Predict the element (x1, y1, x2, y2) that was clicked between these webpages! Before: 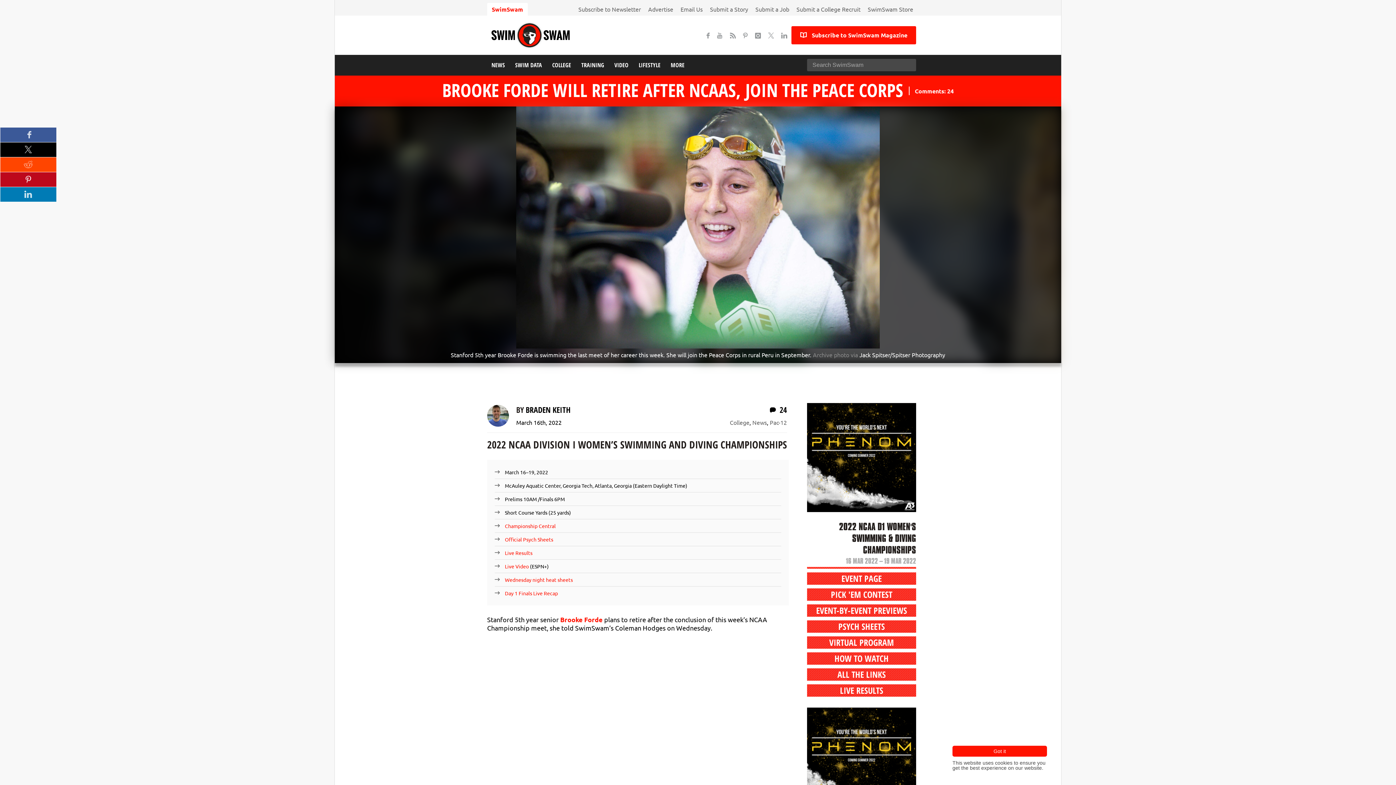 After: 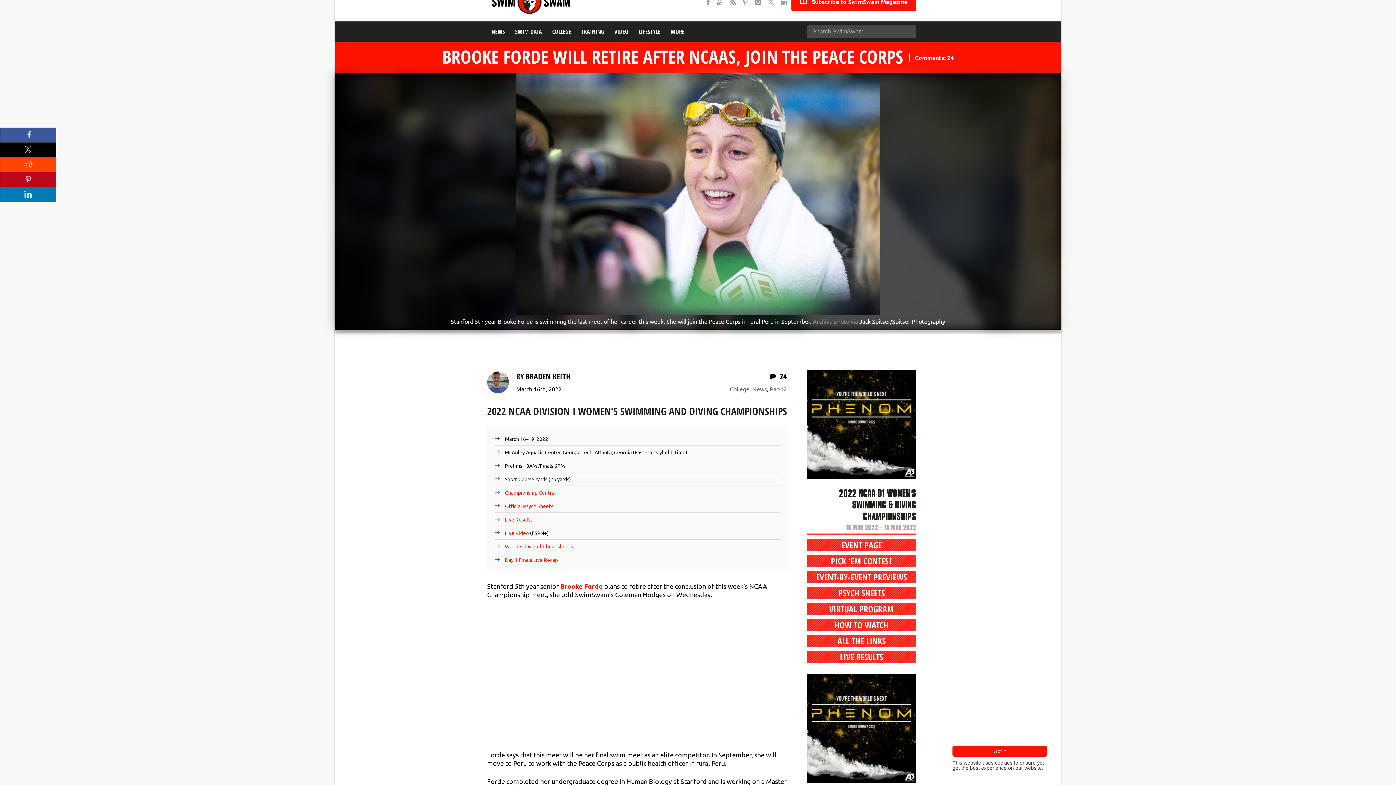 Action: bbox: (807, 707, 916, 819)